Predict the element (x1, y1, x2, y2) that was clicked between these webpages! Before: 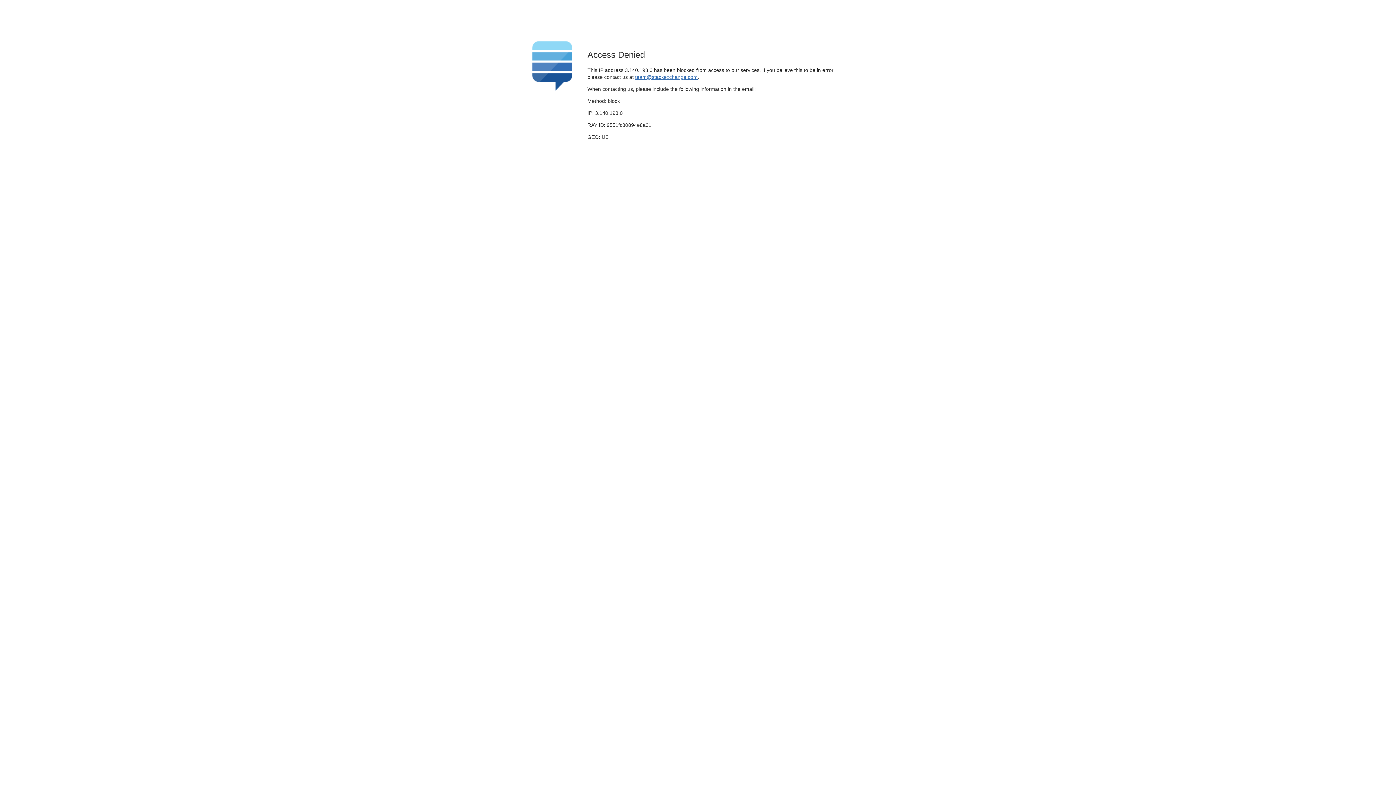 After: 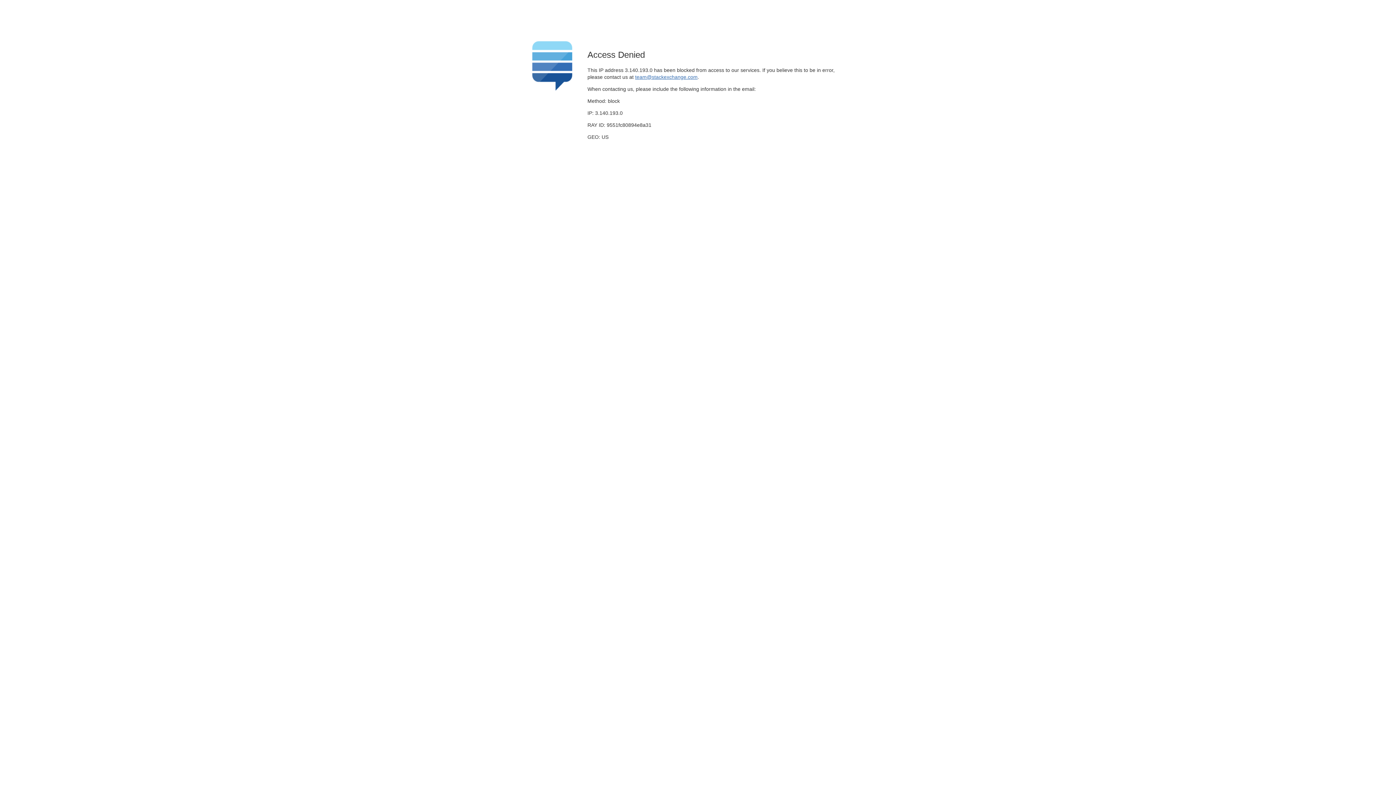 Action: label: team@stackexchange.com bbox: (635, 74, 697, 79)